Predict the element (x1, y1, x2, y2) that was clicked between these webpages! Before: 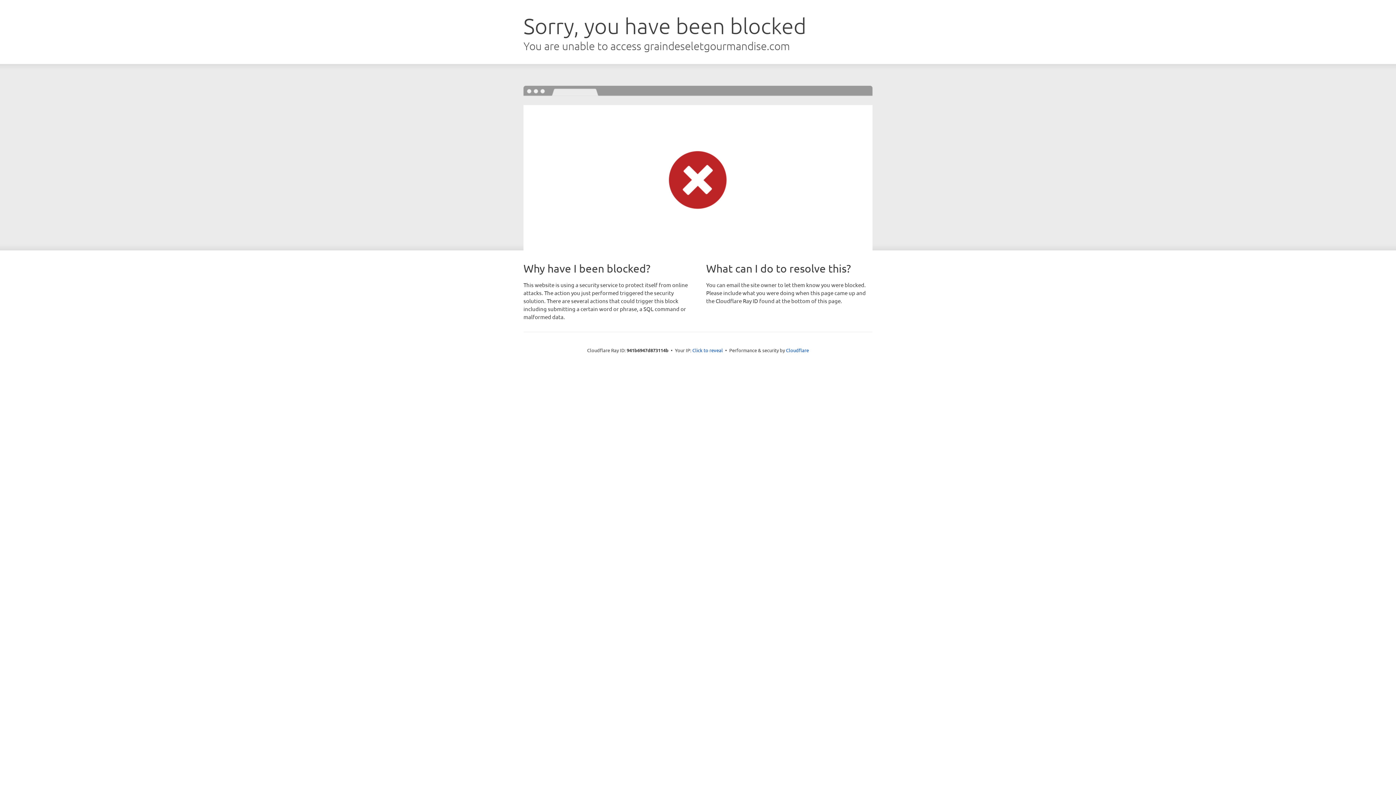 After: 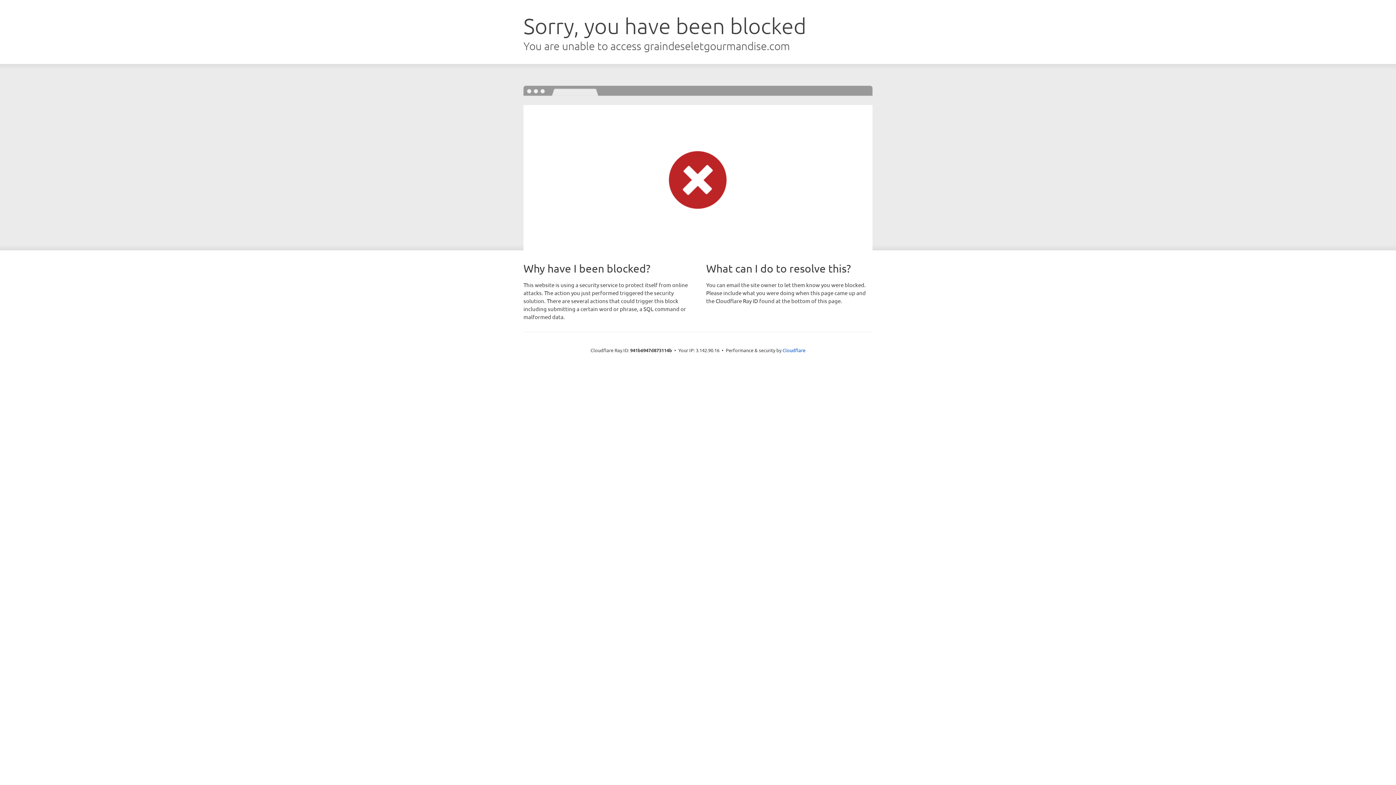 Action: bbox: (692, 346, 723, 353) label: Click to reveal